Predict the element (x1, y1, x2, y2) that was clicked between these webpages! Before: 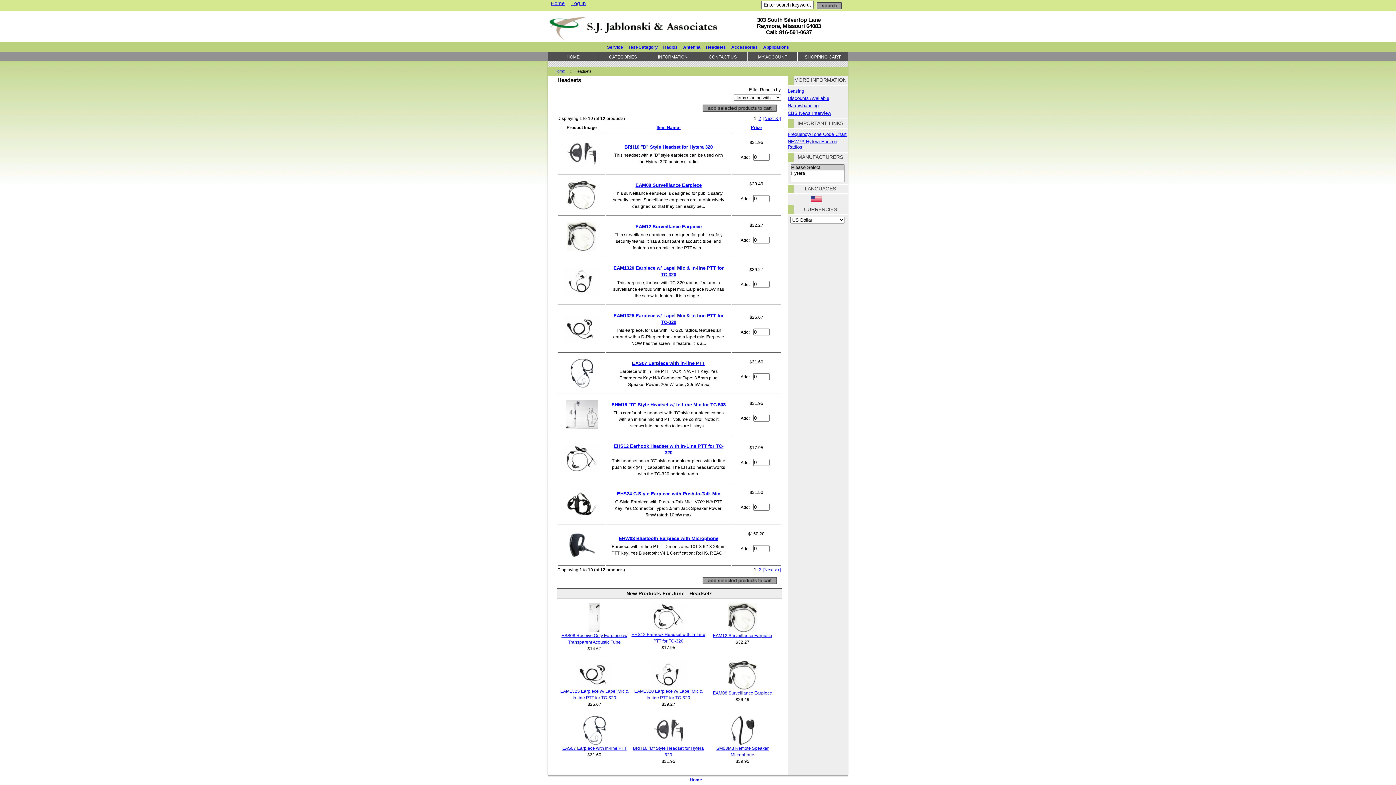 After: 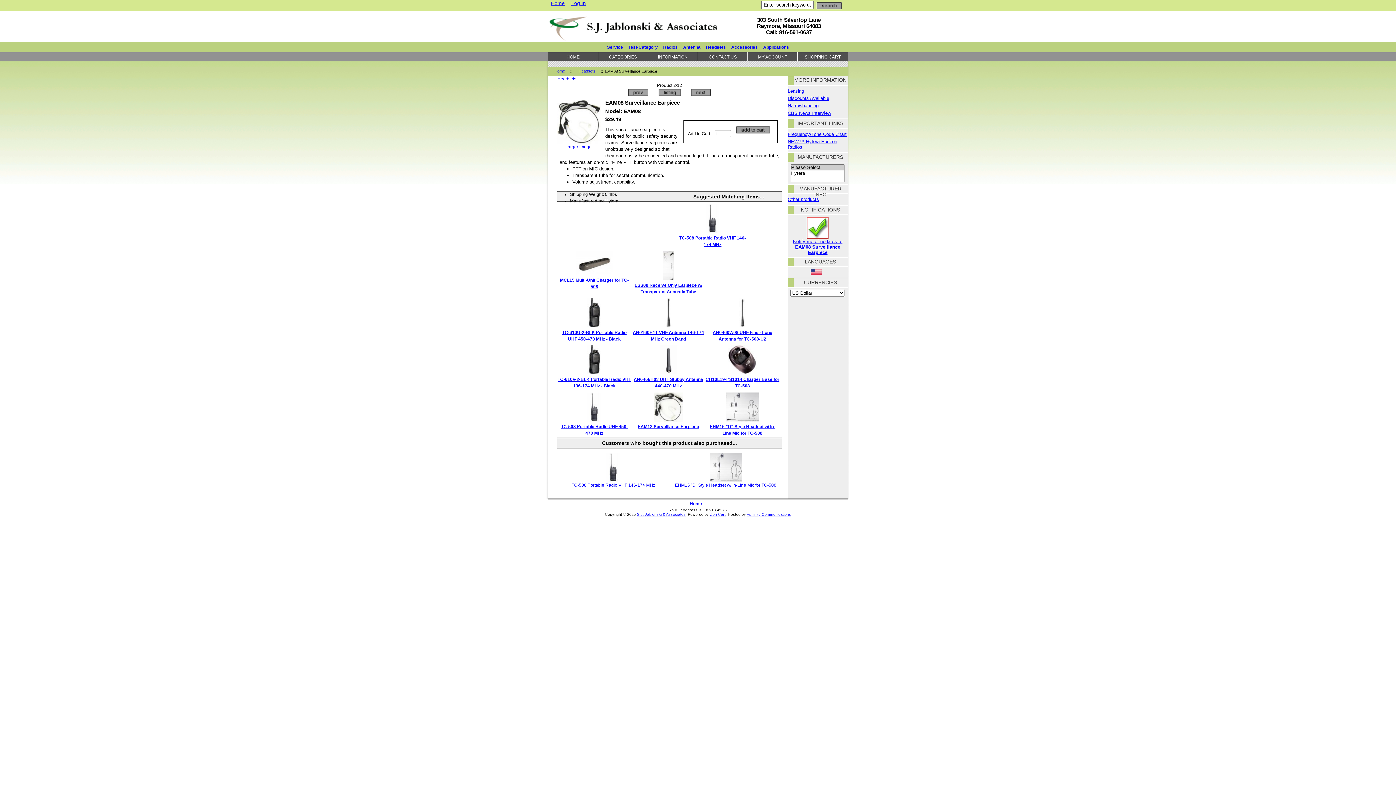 Action: bbox: (635, 182, 701, 188) label: EAM08 Surveillance Earpiece